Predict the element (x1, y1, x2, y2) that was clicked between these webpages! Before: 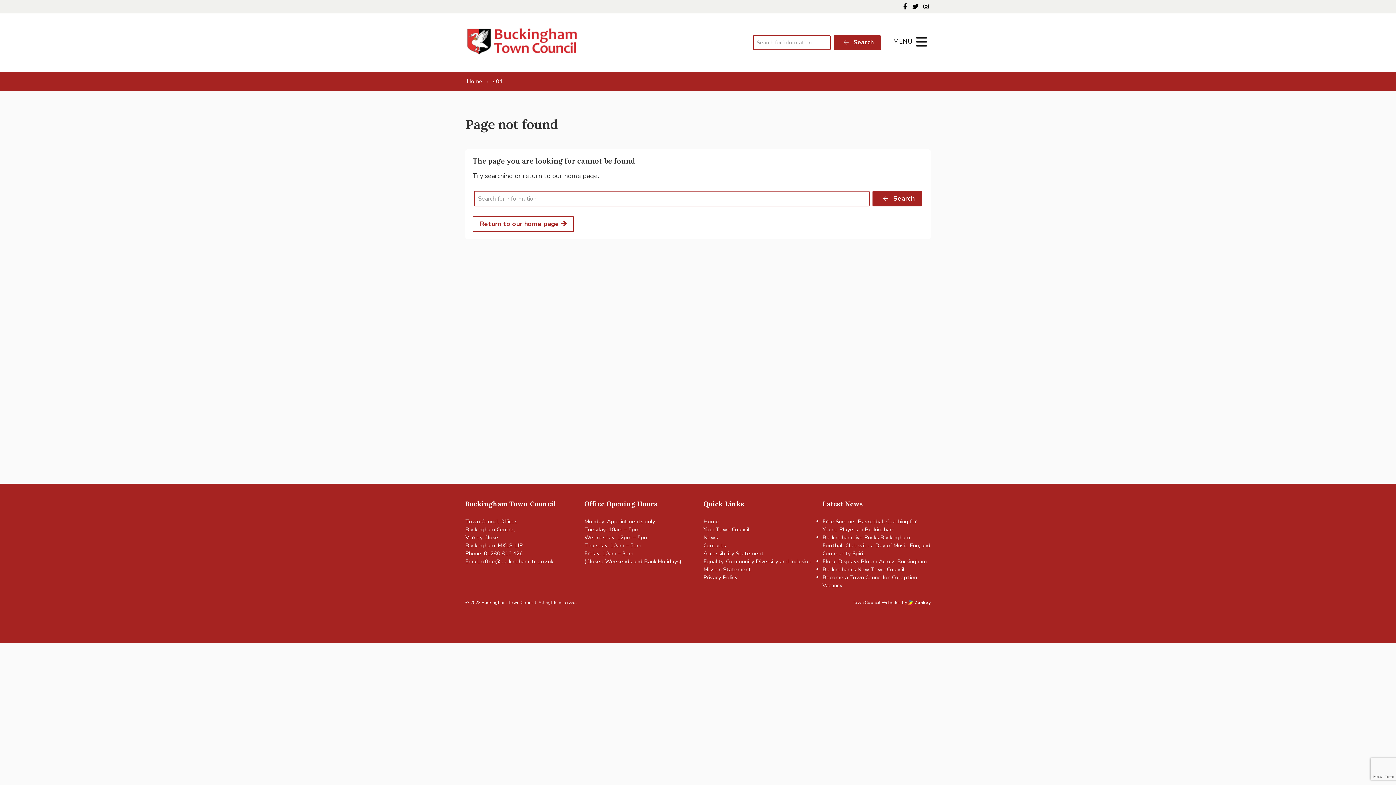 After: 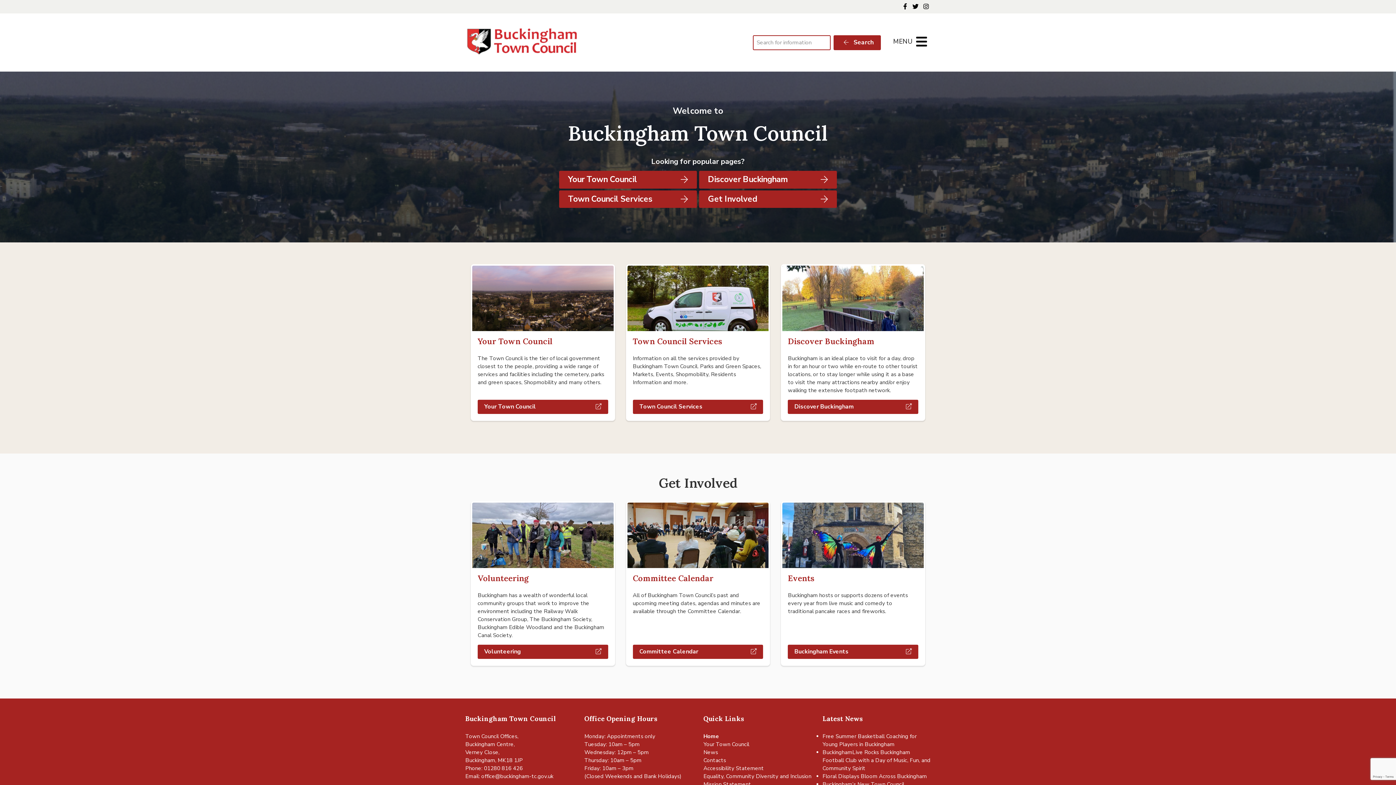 Action: bbox: (466, 77, 482, 85) label: Home